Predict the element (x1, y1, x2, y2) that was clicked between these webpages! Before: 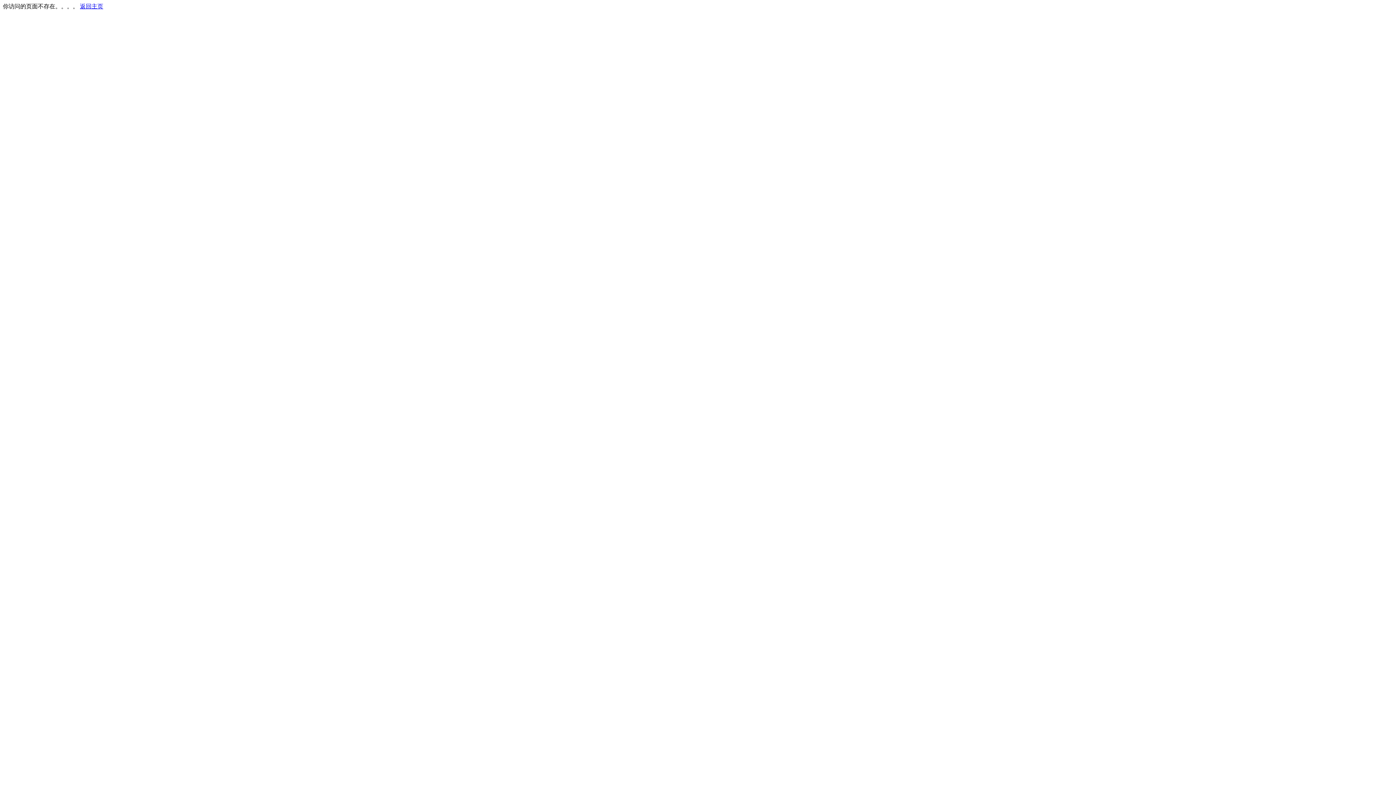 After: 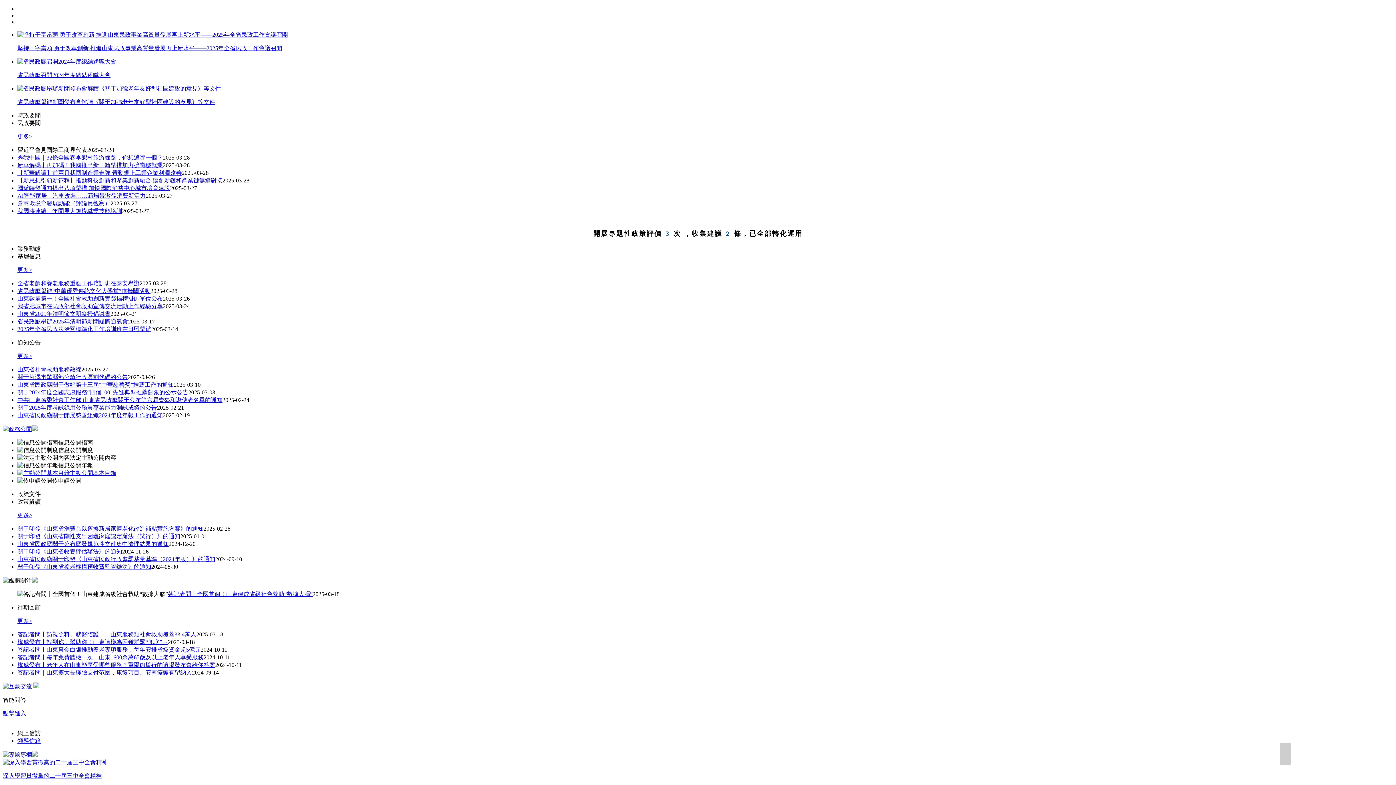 Action: label: 返回主页 bbox: (80, 3, 103, 9)